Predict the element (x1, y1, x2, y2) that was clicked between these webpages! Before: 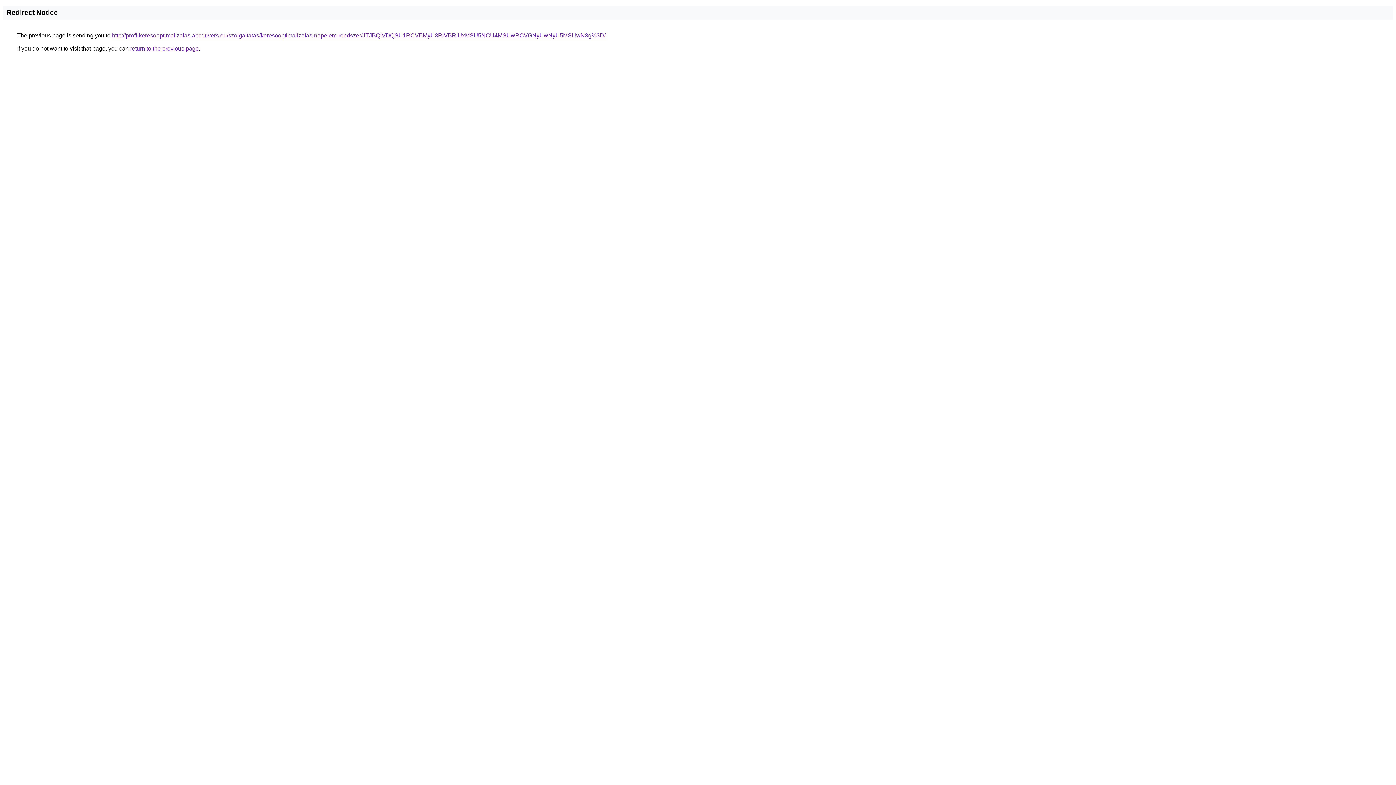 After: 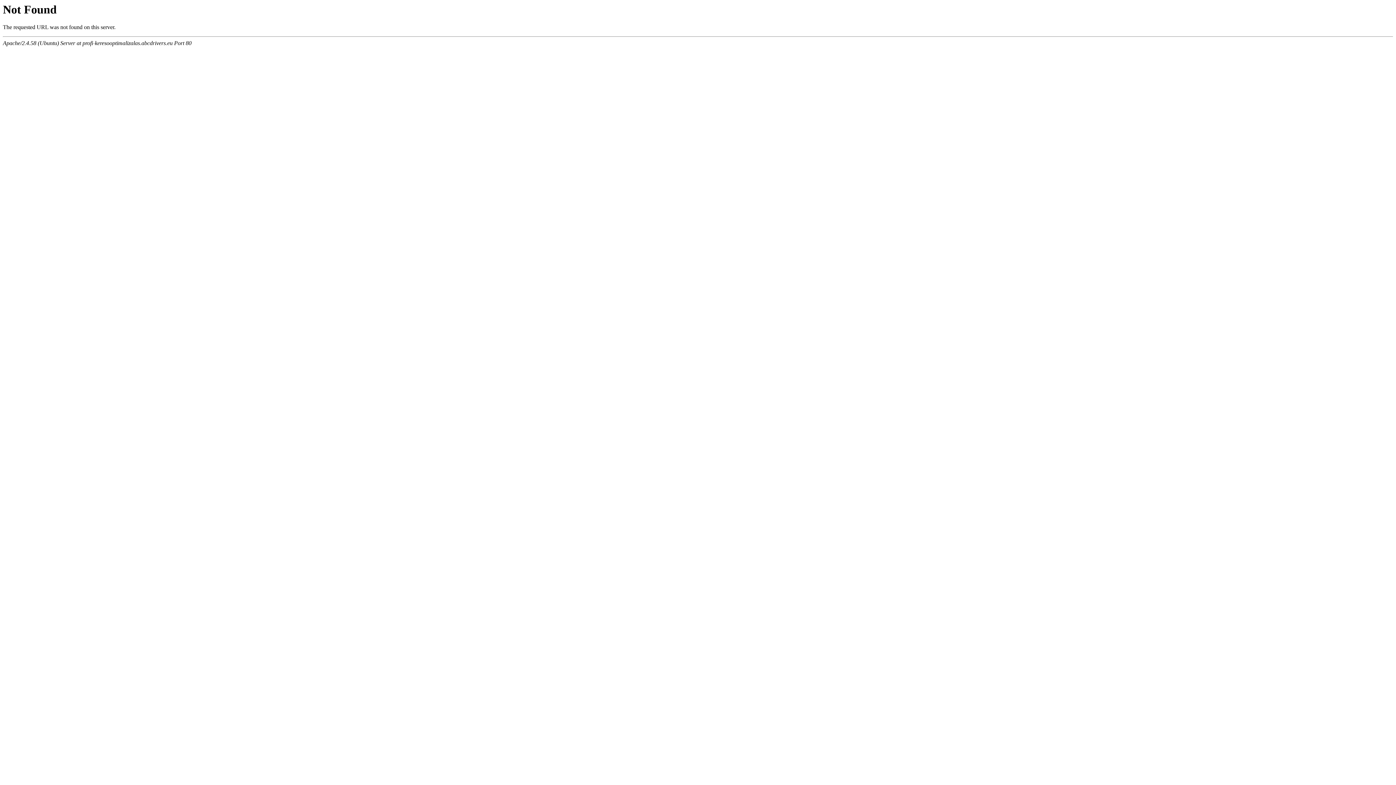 Action: label: http://profi-keresooptimalizalas.abcdrivers.eu/szolgaltatas/keresooptimalizalas-napelem-rendszer/JTJBQiVDQSU1RCVEMyU3RiVBRiUxMSU5NCU4MSUwRCVGNyUwNyU5MSUwN3g%3D/ bbox: (112, 32, 605, 38)